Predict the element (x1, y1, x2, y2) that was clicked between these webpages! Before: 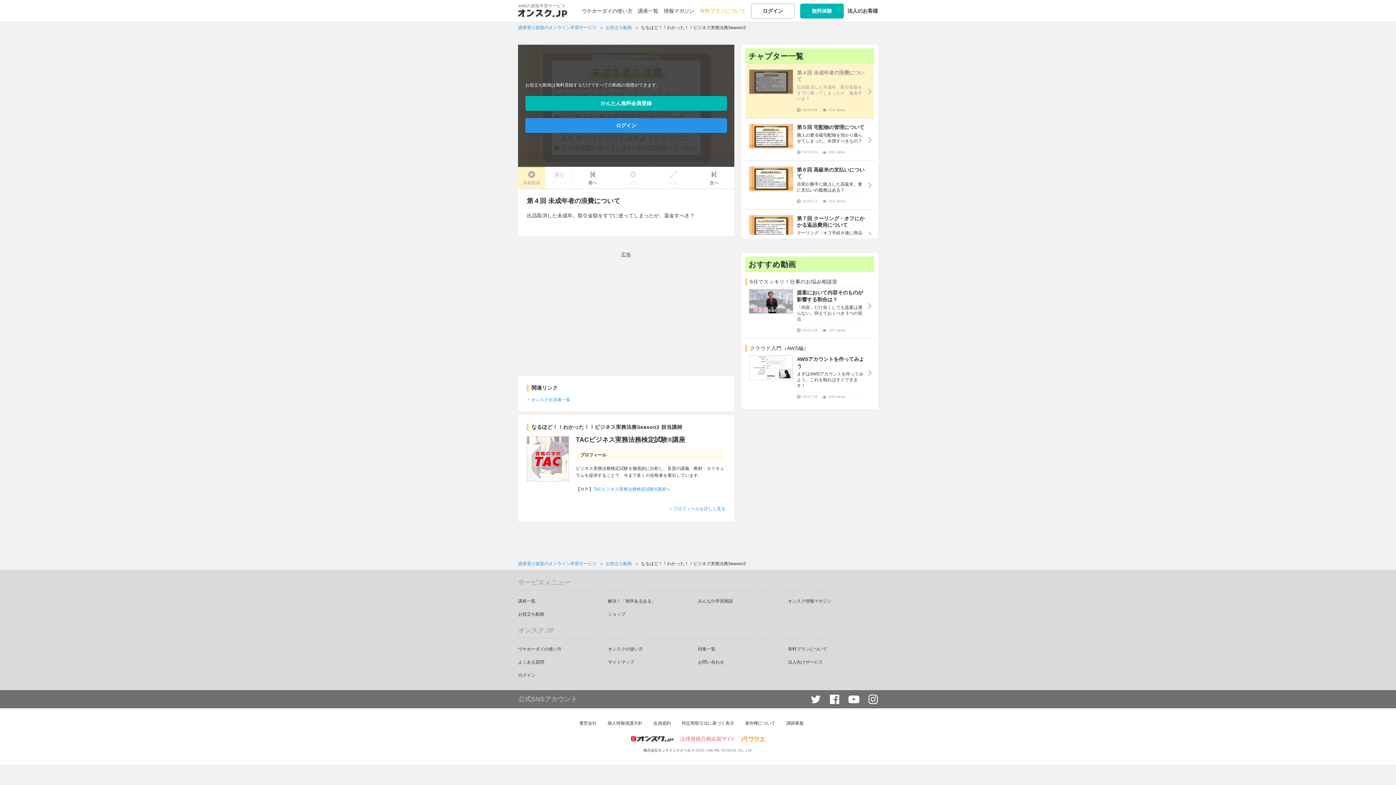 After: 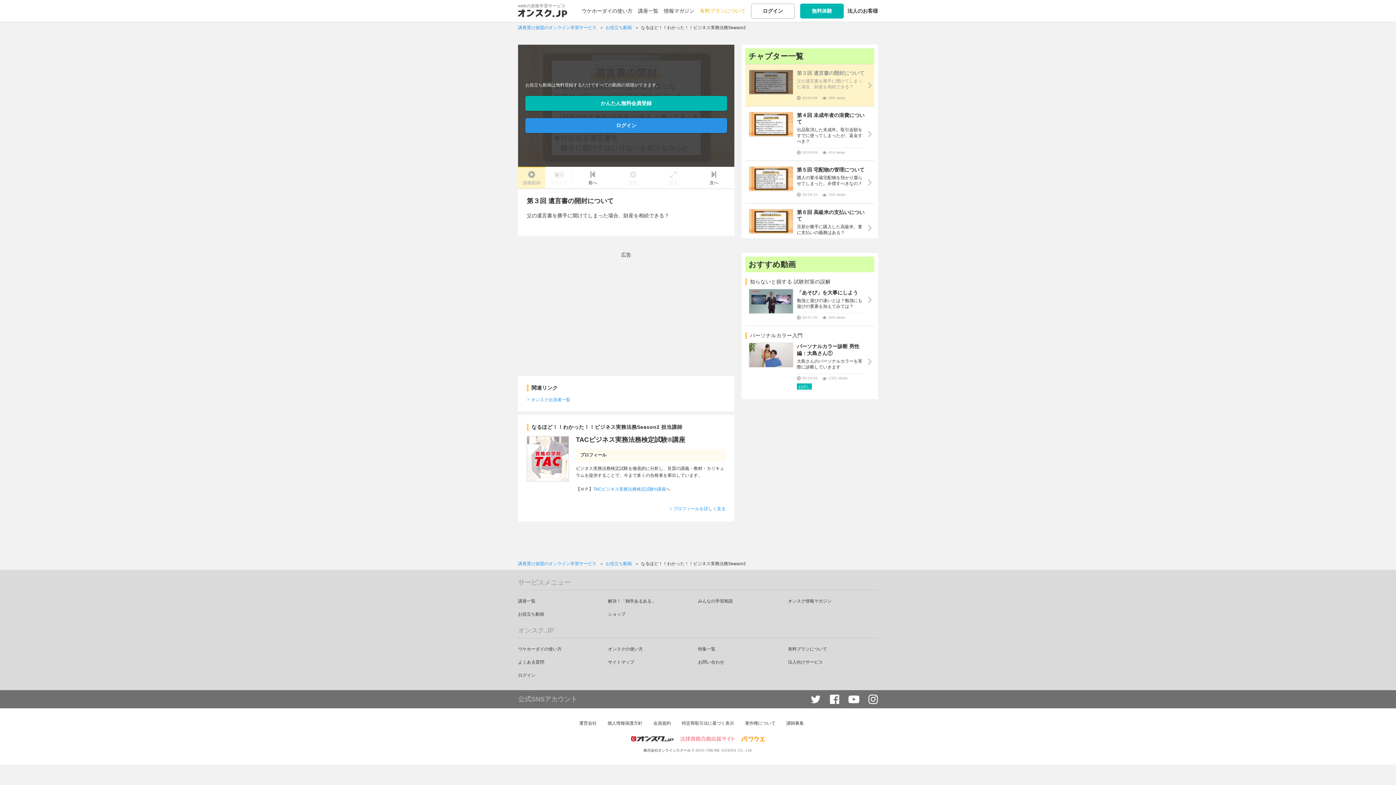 Action: label: 前へ bbox: (582, 166, 603, 188)